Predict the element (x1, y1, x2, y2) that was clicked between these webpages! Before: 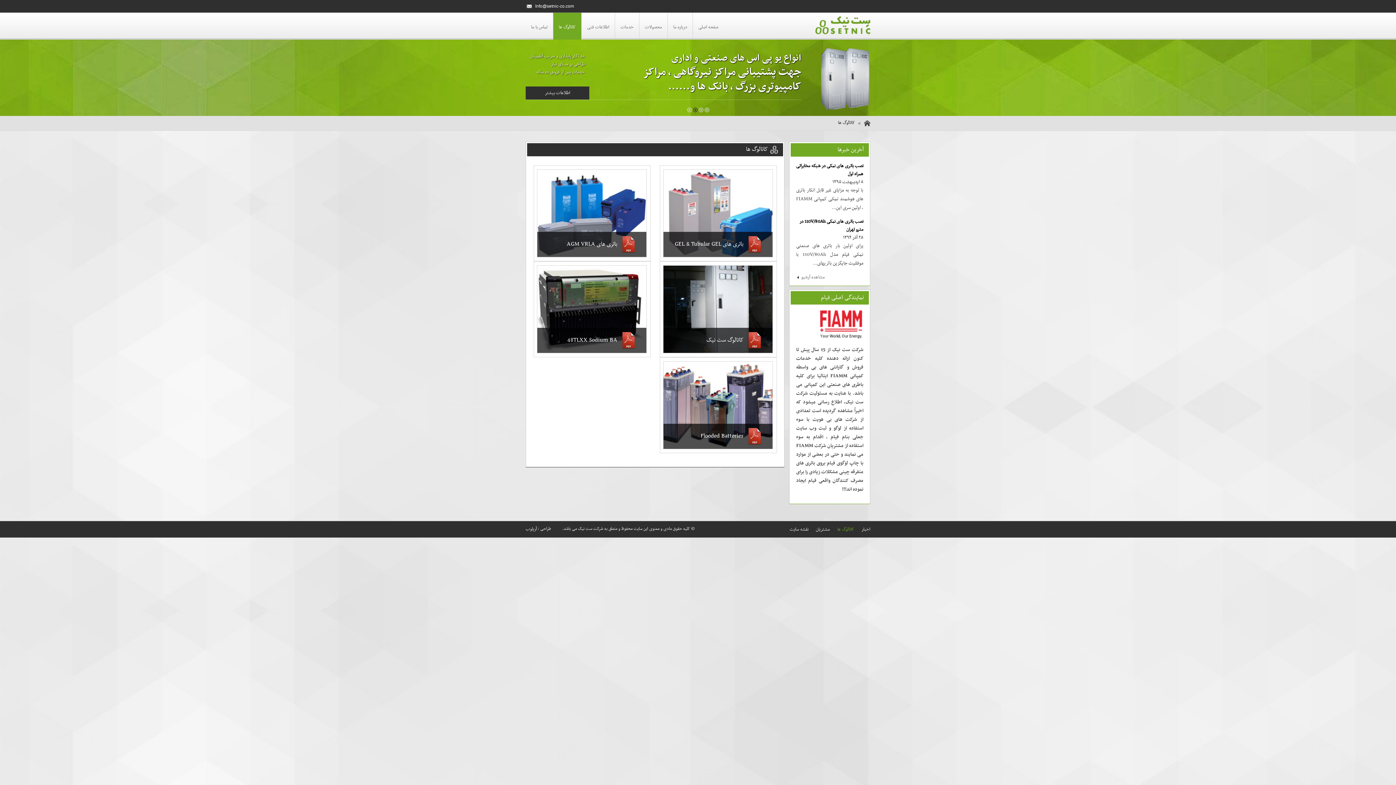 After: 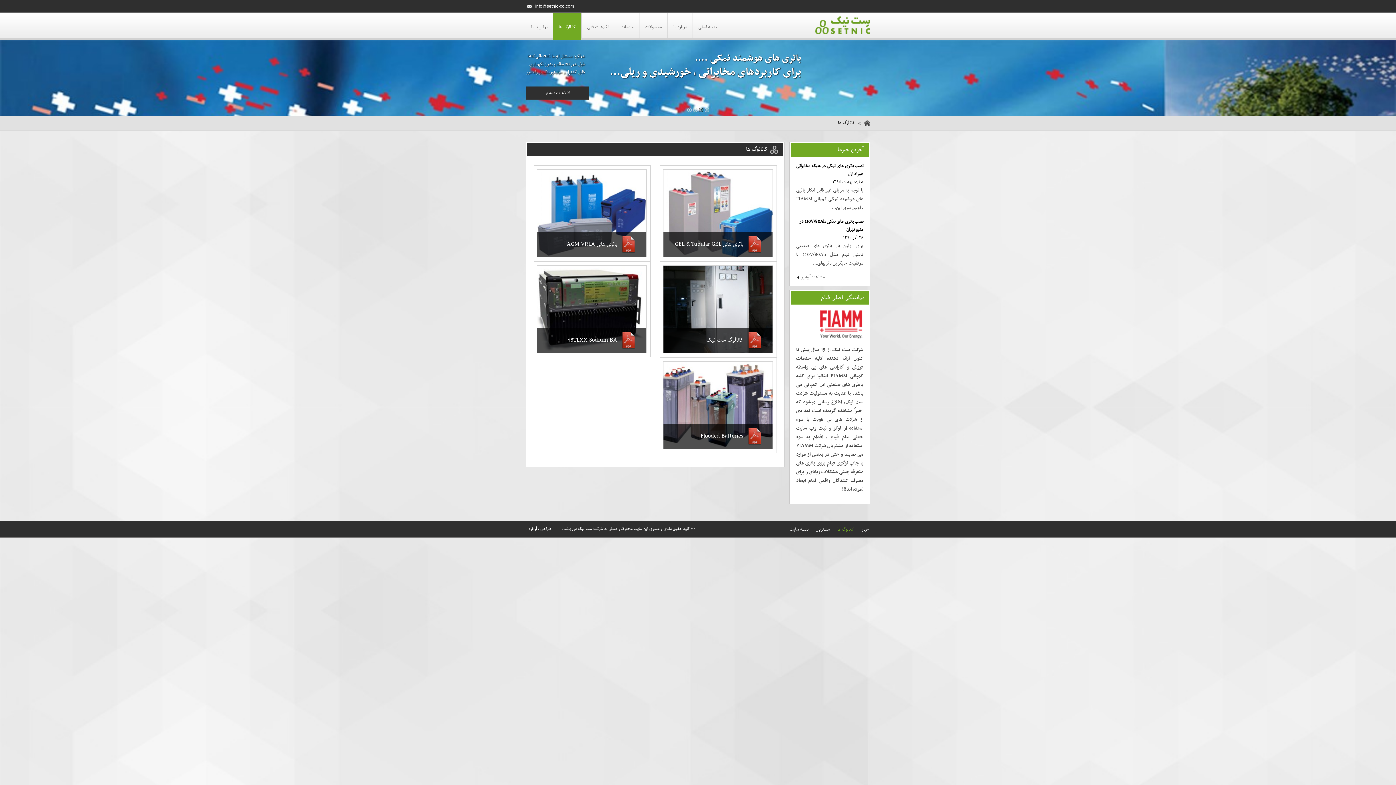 Action: bbox: (820, 337, 863, 345)